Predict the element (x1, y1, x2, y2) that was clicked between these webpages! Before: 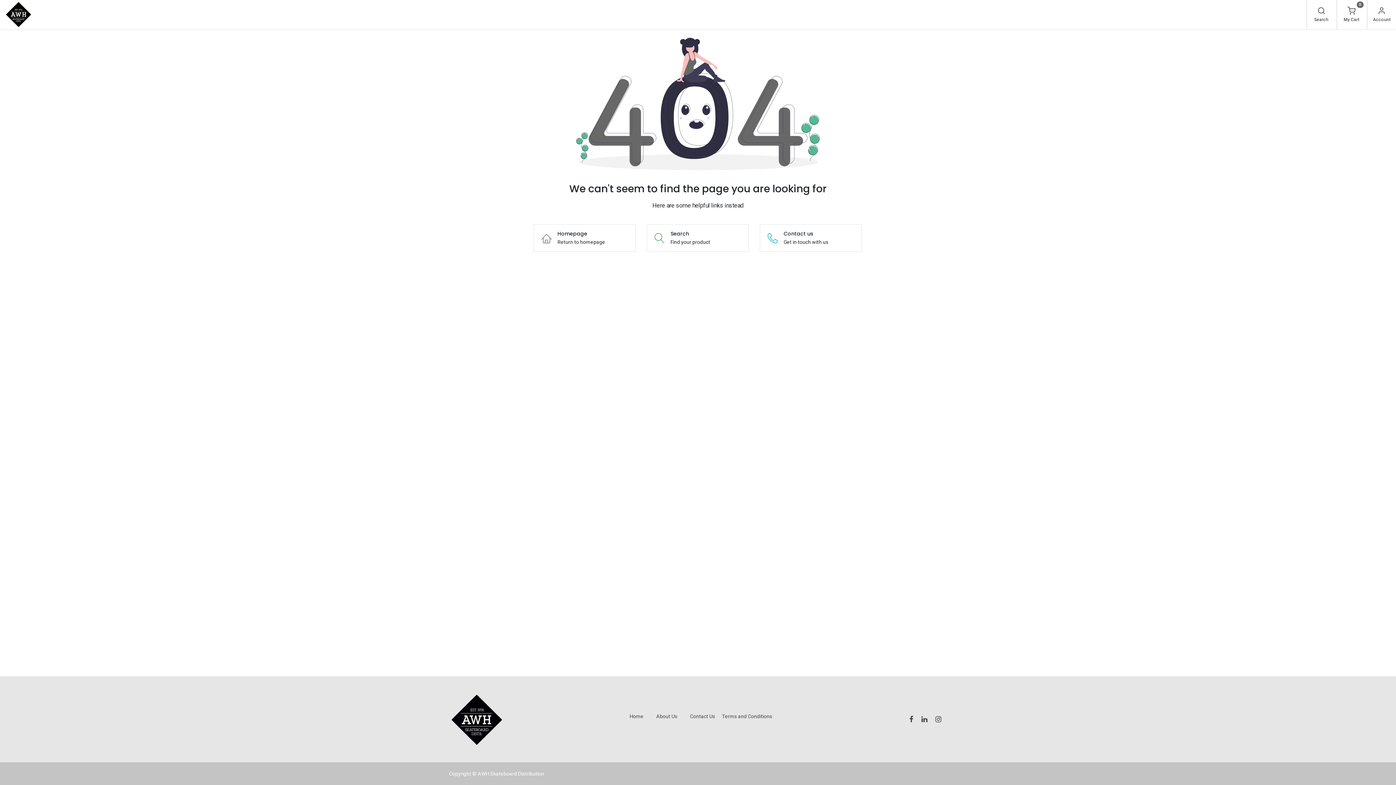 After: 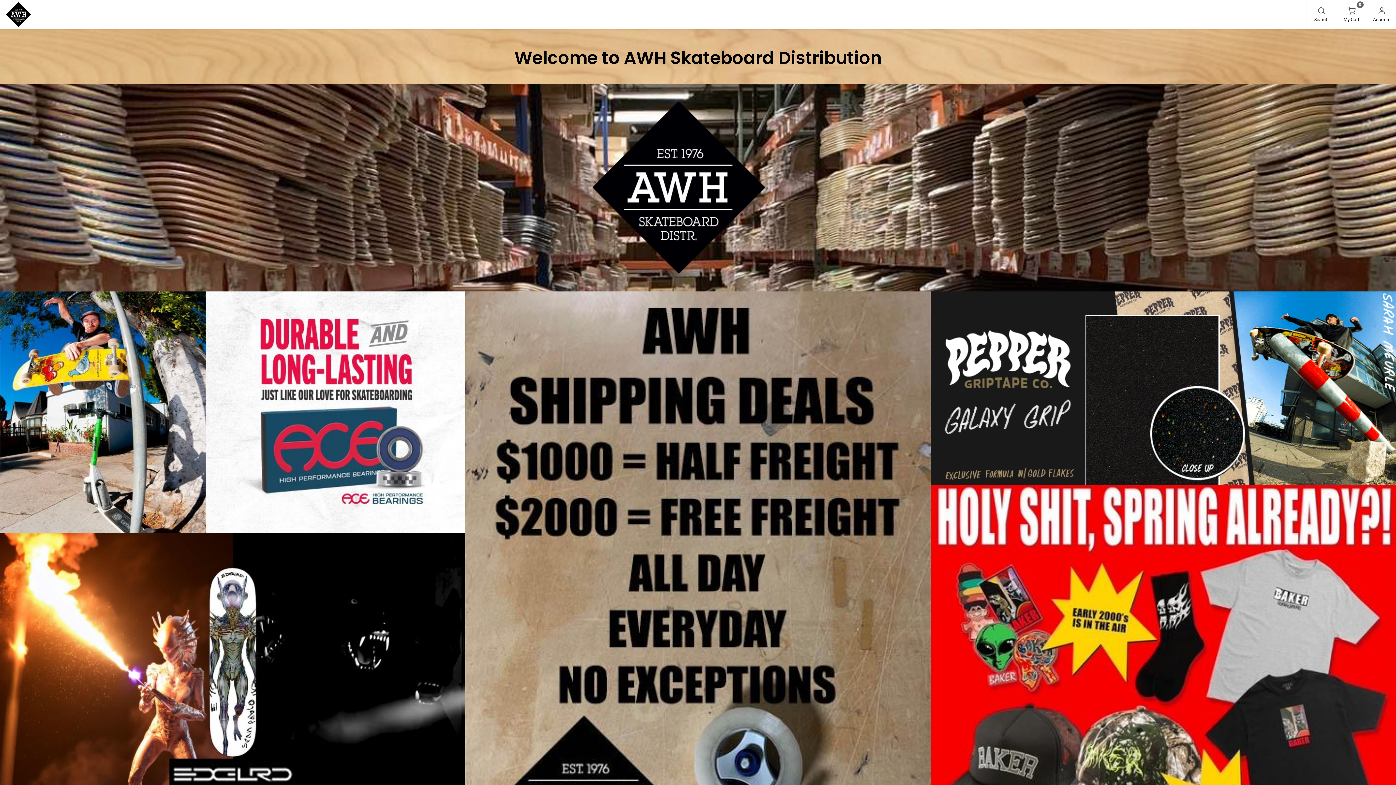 Action: bbox: (0, 1, 31, 27)